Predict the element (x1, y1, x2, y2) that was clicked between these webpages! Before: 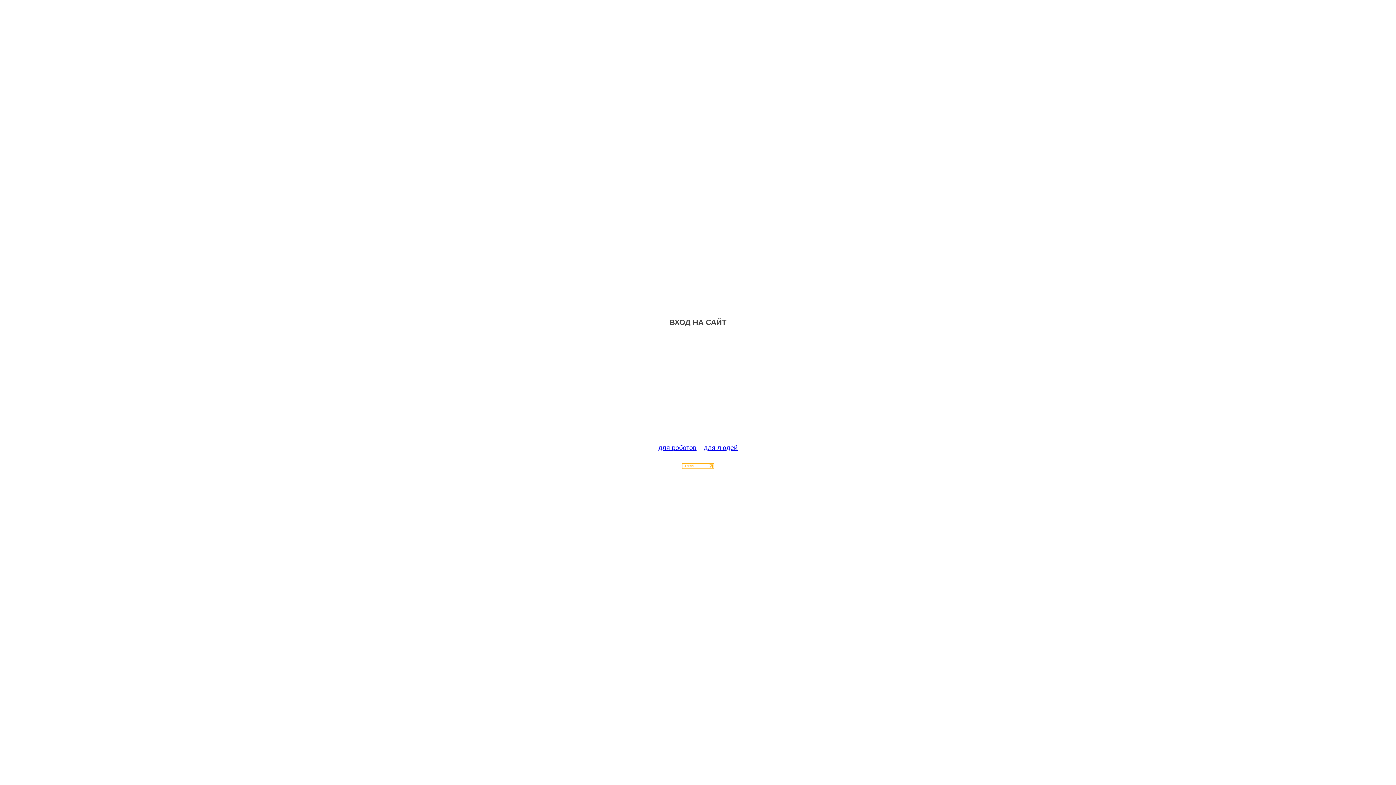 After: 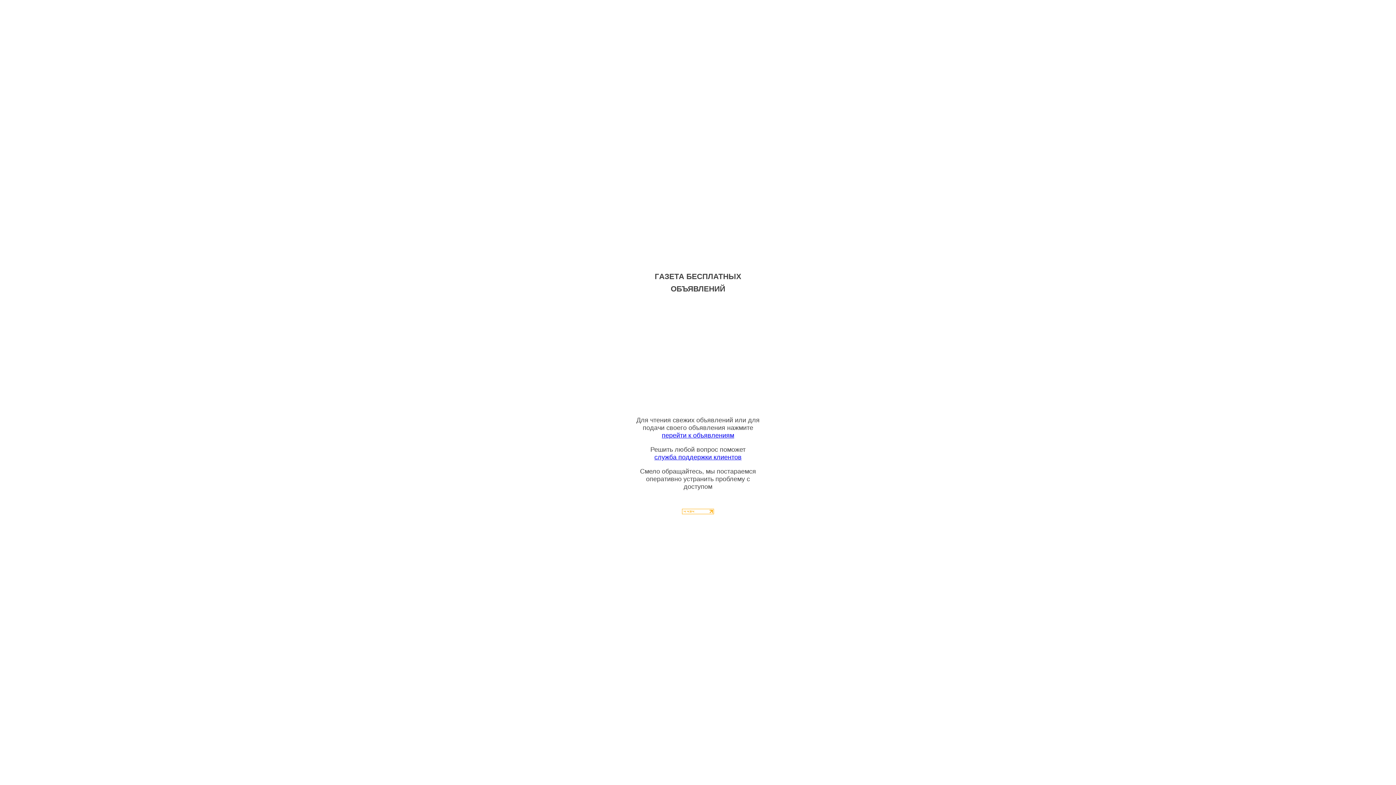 Action: label: для людей bbox: (704, 444, 737, 451)